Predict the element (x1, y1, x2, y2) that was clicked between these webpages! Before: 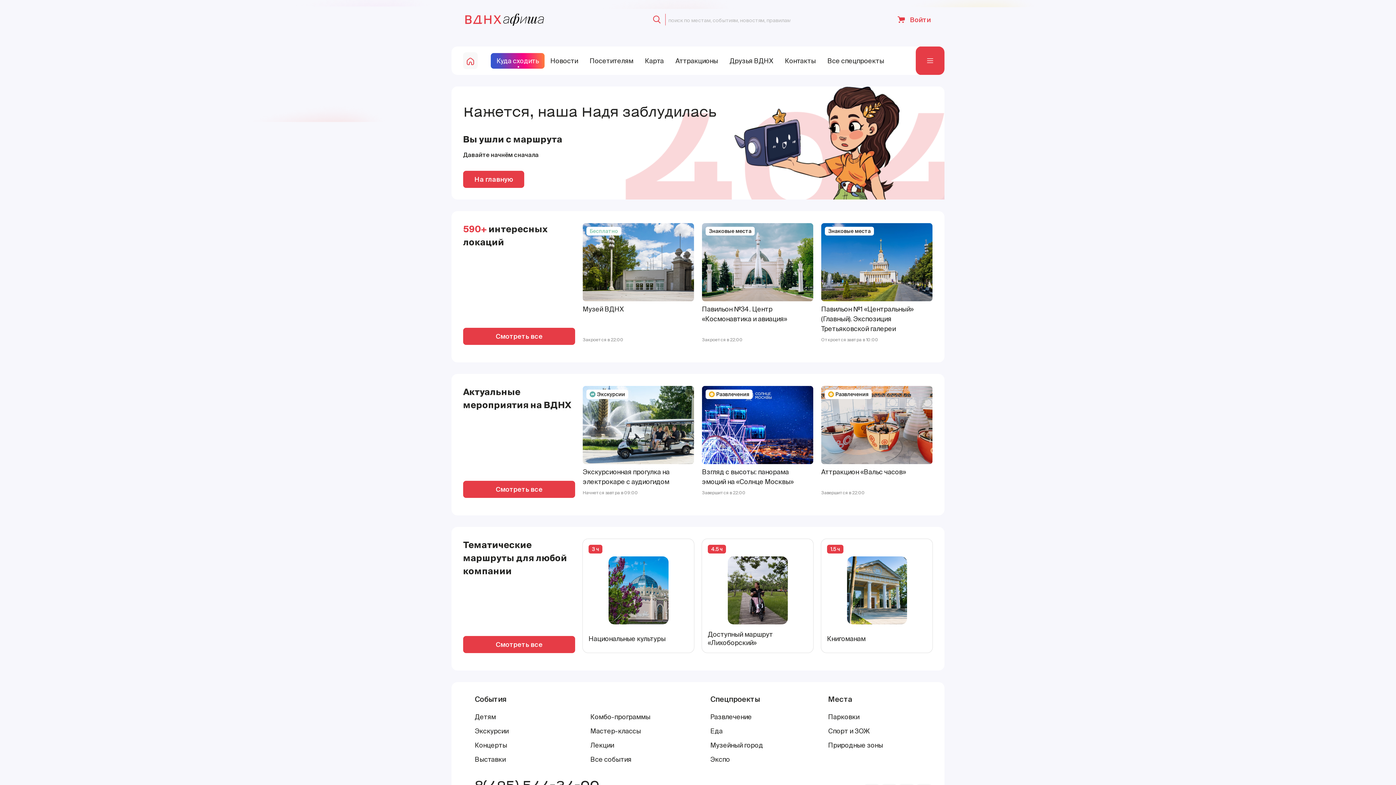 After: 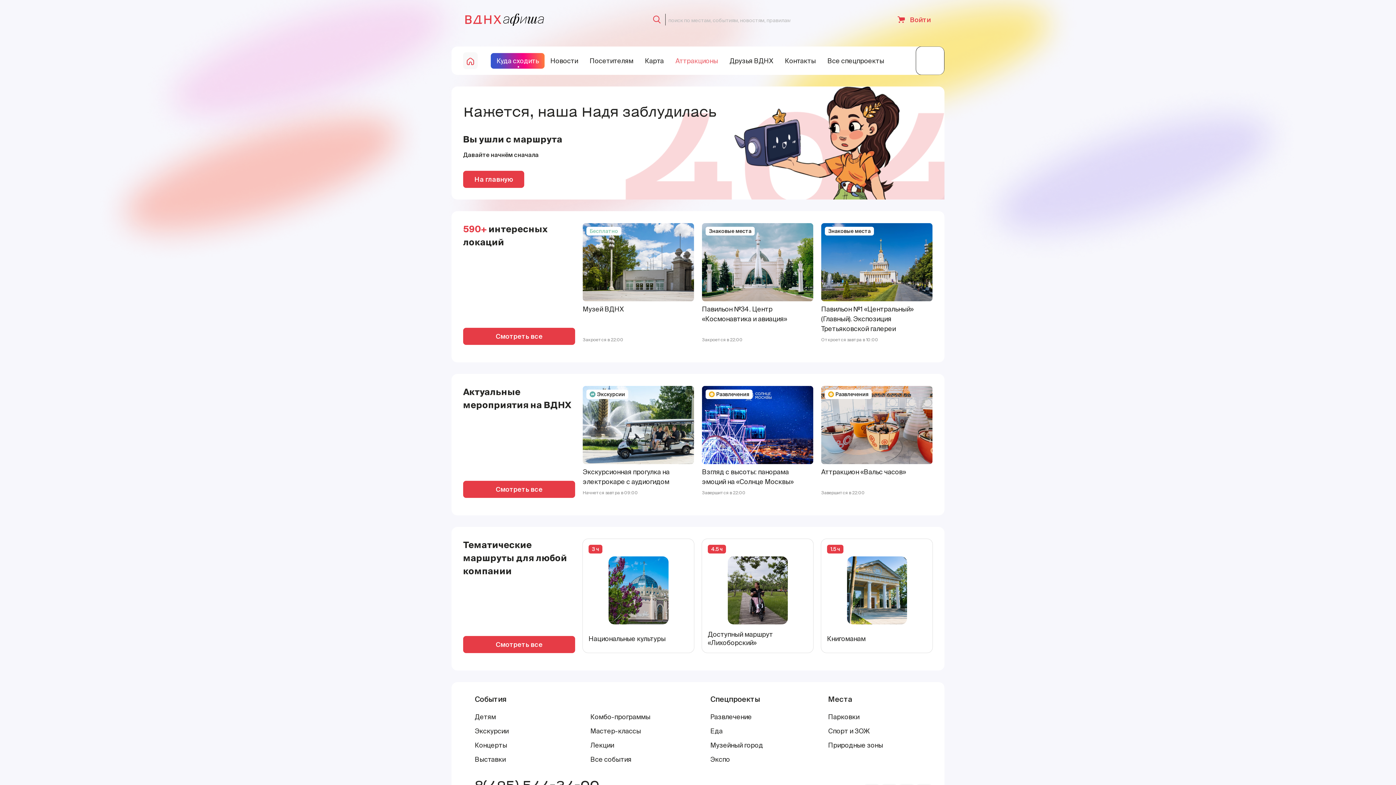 Action: bbox: (669, 52, 724, 68) label: site-pages-link